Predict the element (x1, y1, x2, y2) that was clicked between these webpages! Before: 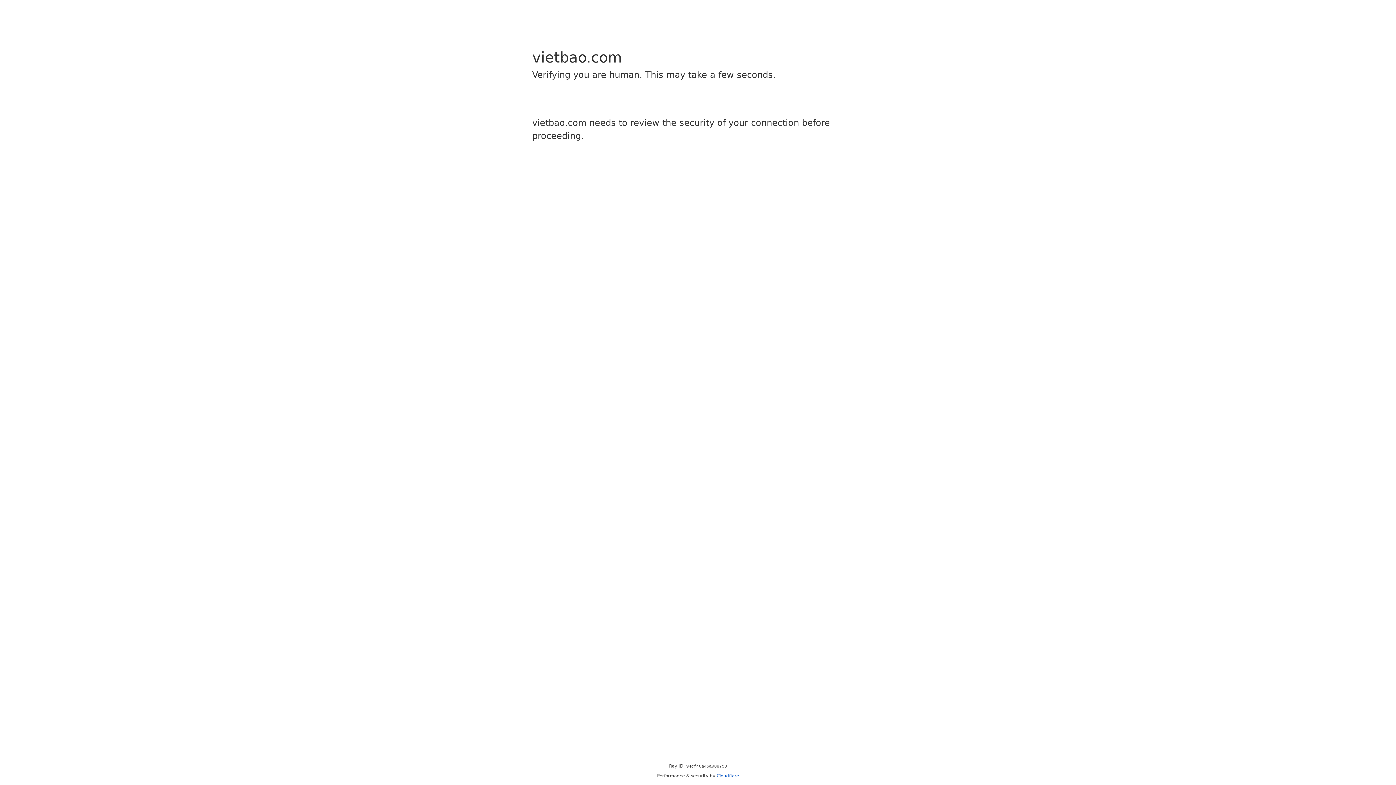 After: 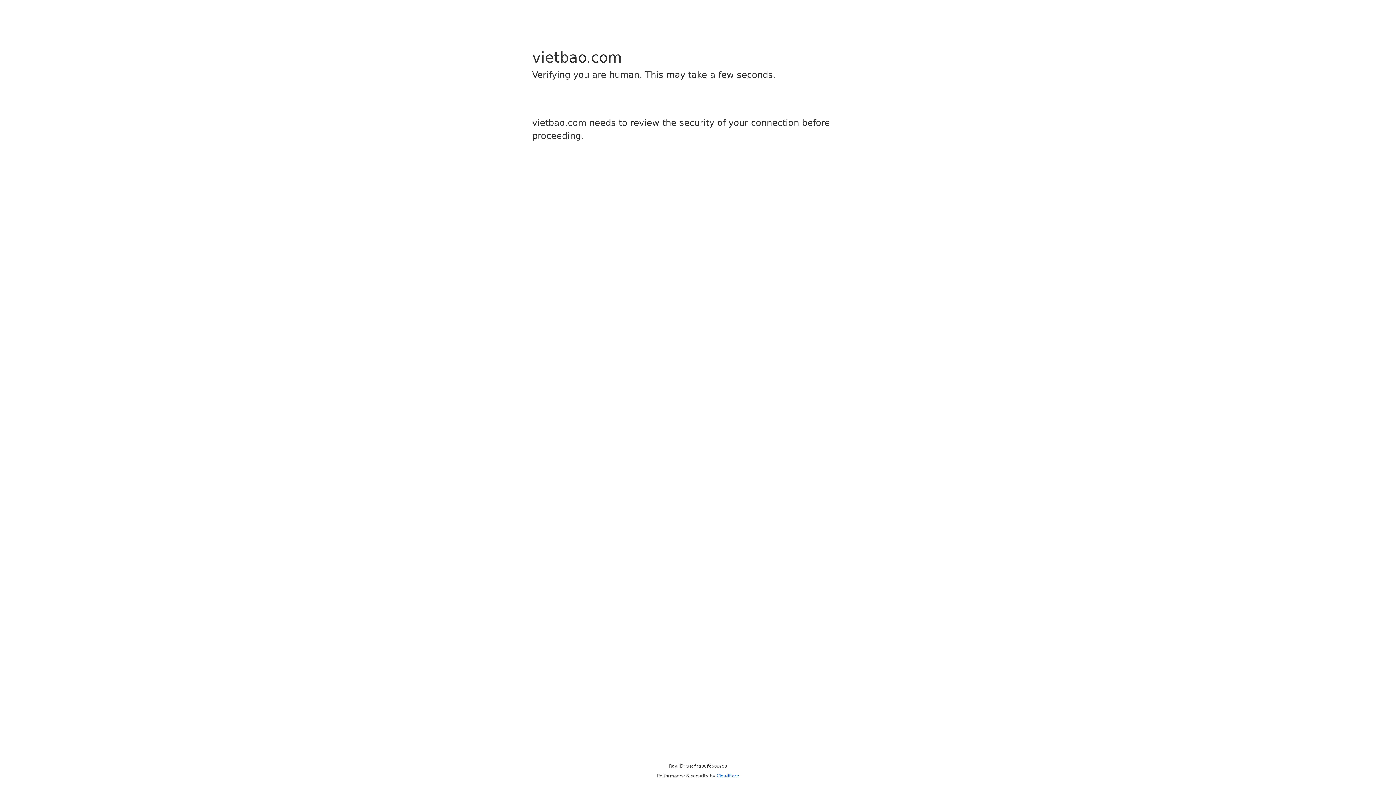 Action: label: Cloudflare bbox: (716, 773, 739, 778)